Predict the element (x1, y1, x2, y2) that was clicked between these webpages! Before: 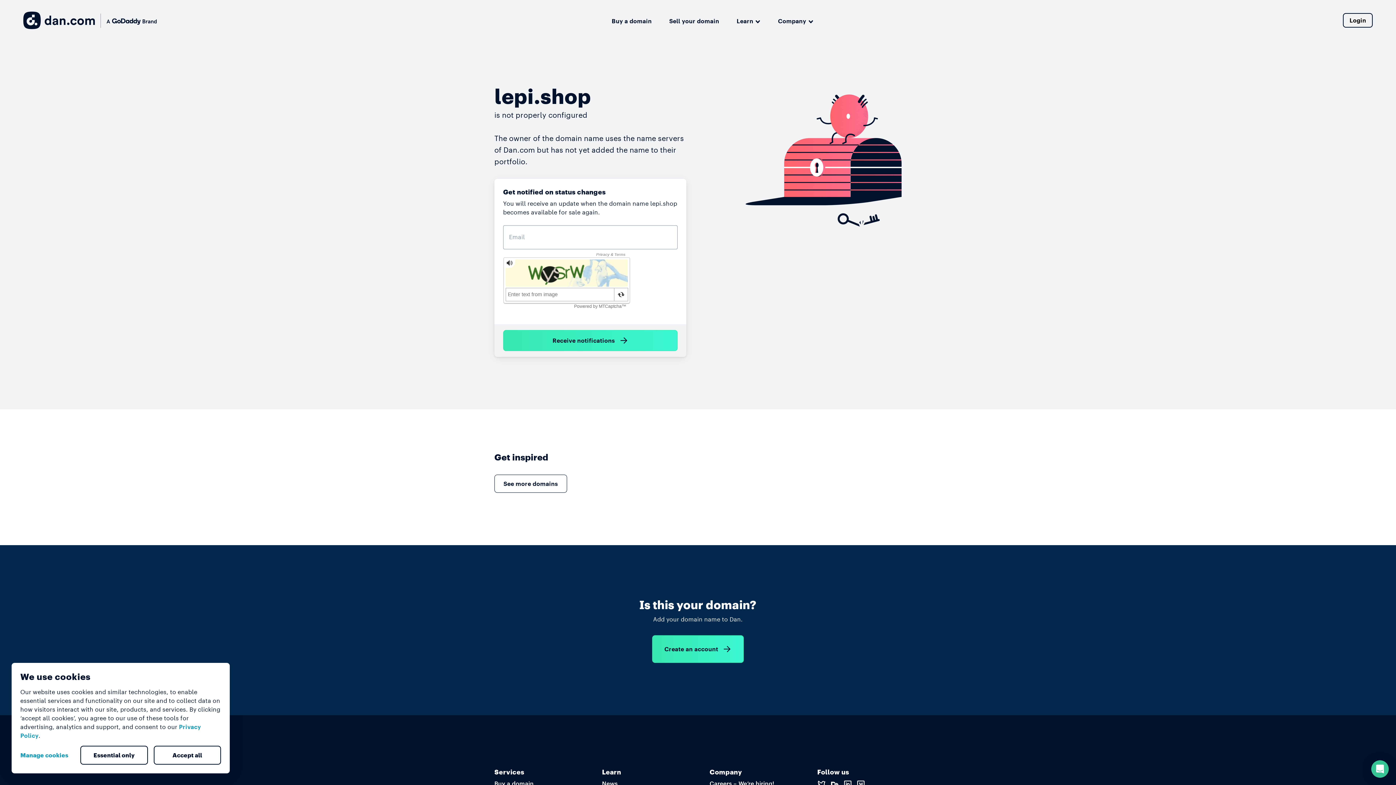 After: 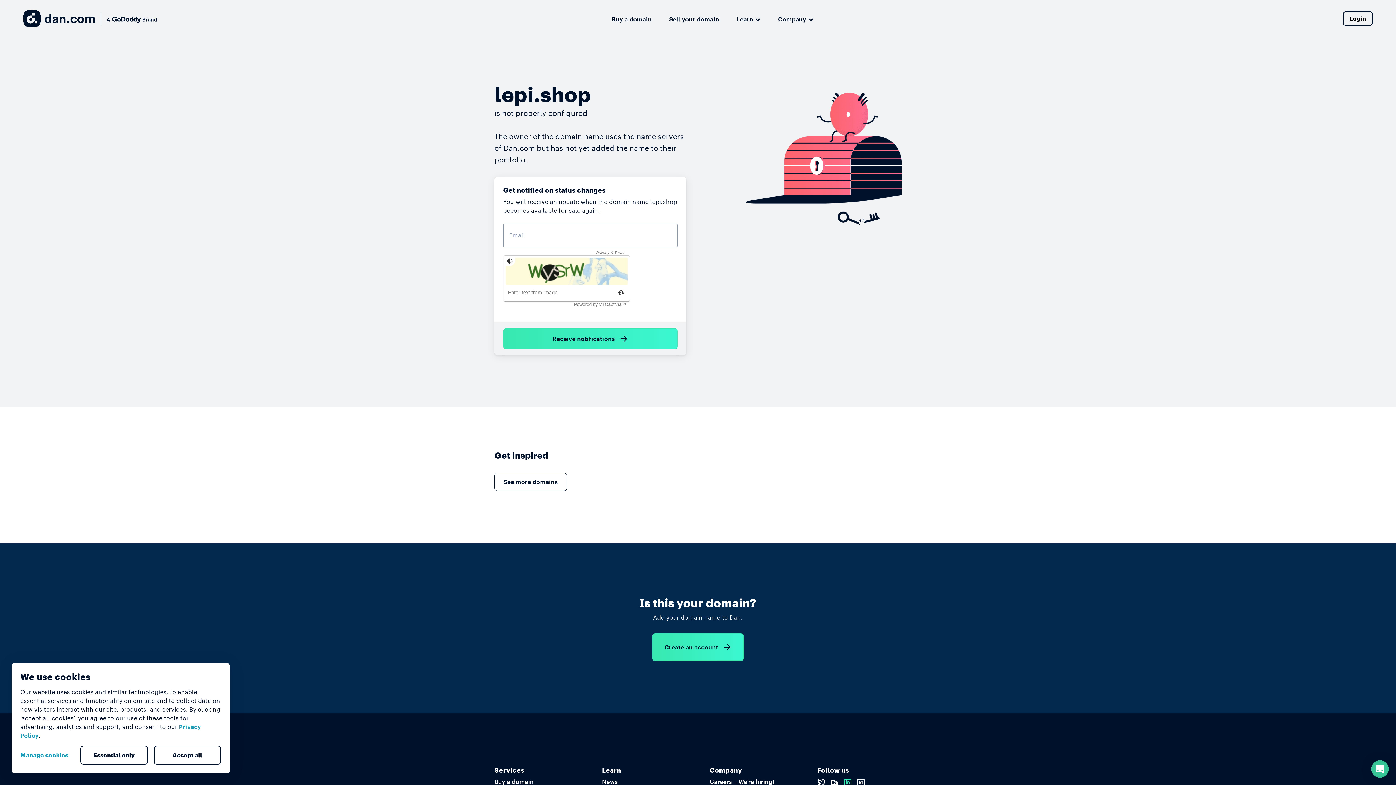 Action: bbox: (843, 780, 852, 787)